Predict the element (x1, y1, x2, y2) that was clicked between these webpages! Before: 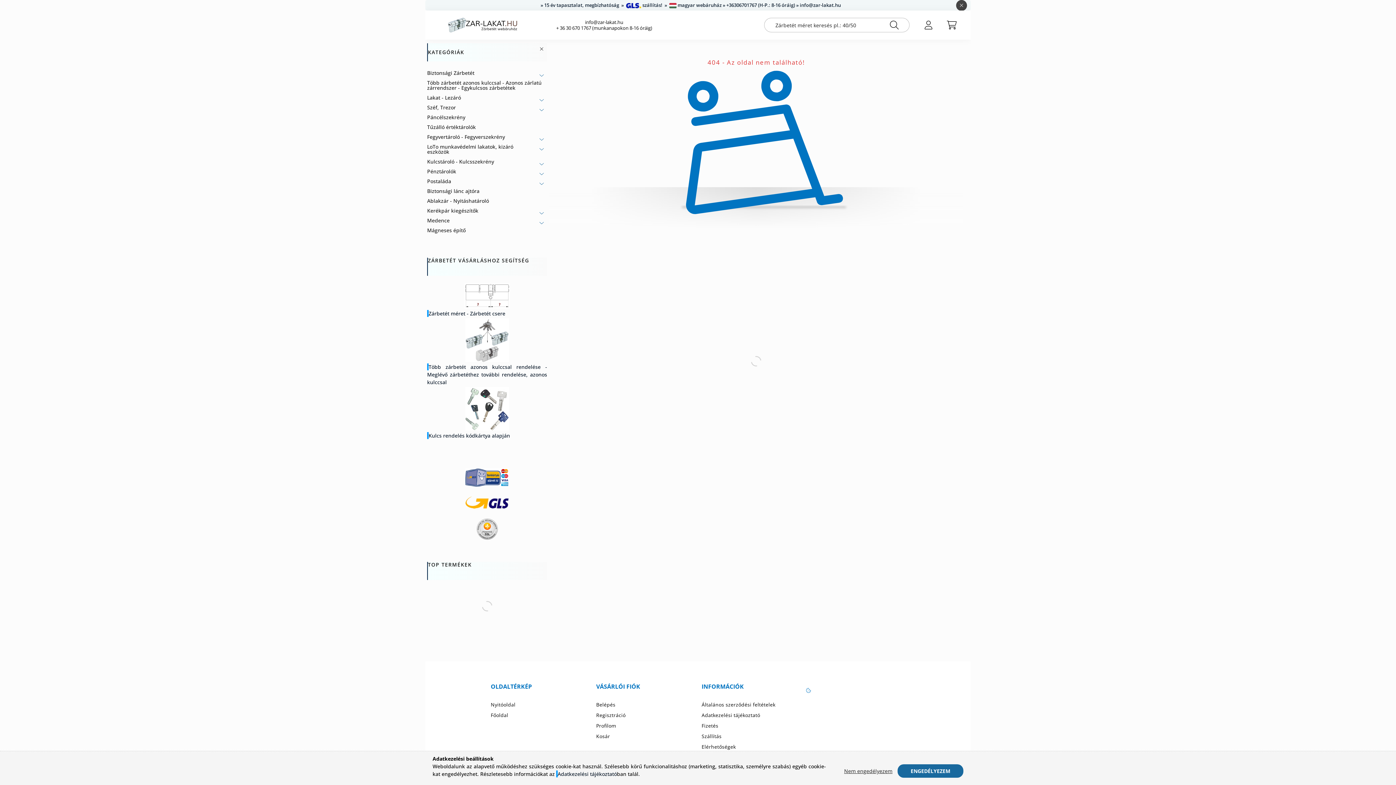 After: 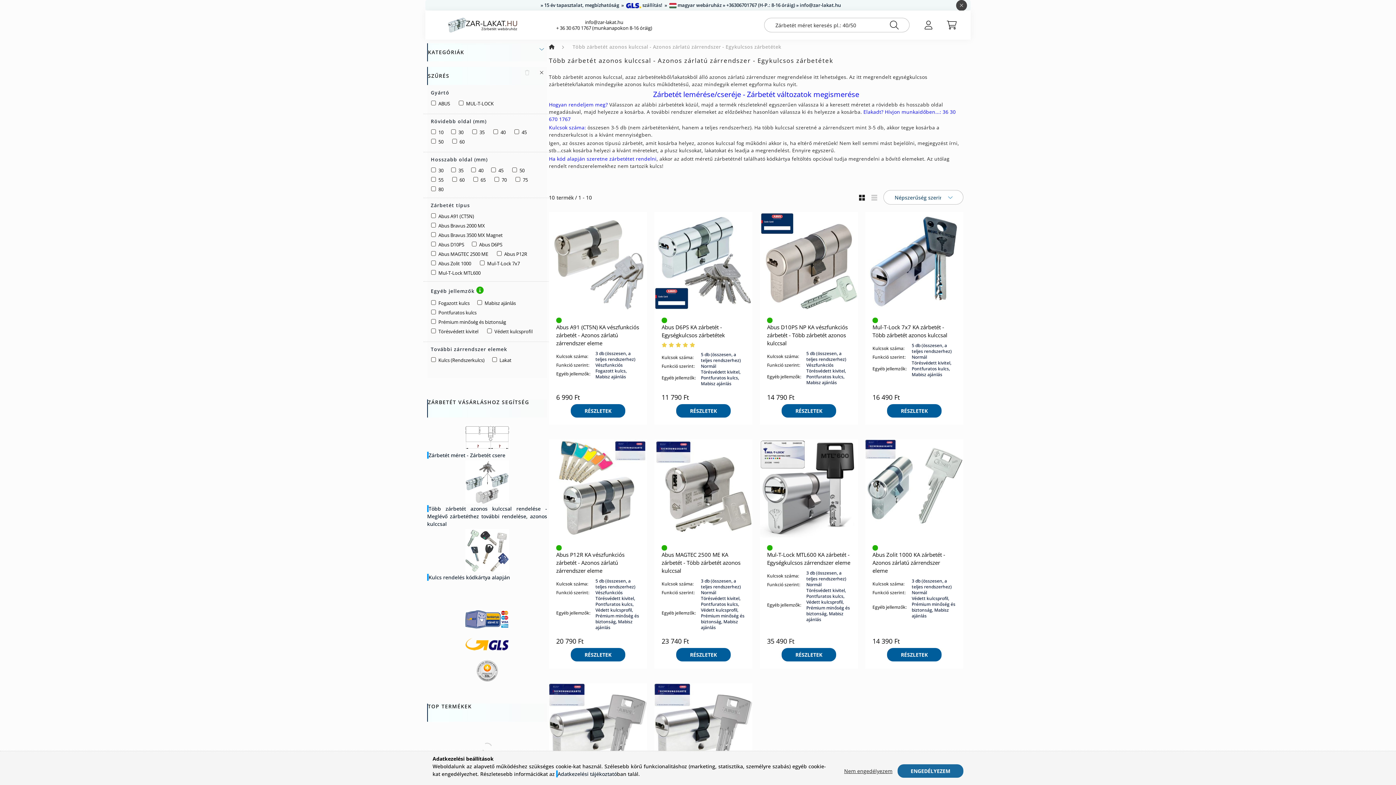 Action: bbox: (427, 318, 547, 362)